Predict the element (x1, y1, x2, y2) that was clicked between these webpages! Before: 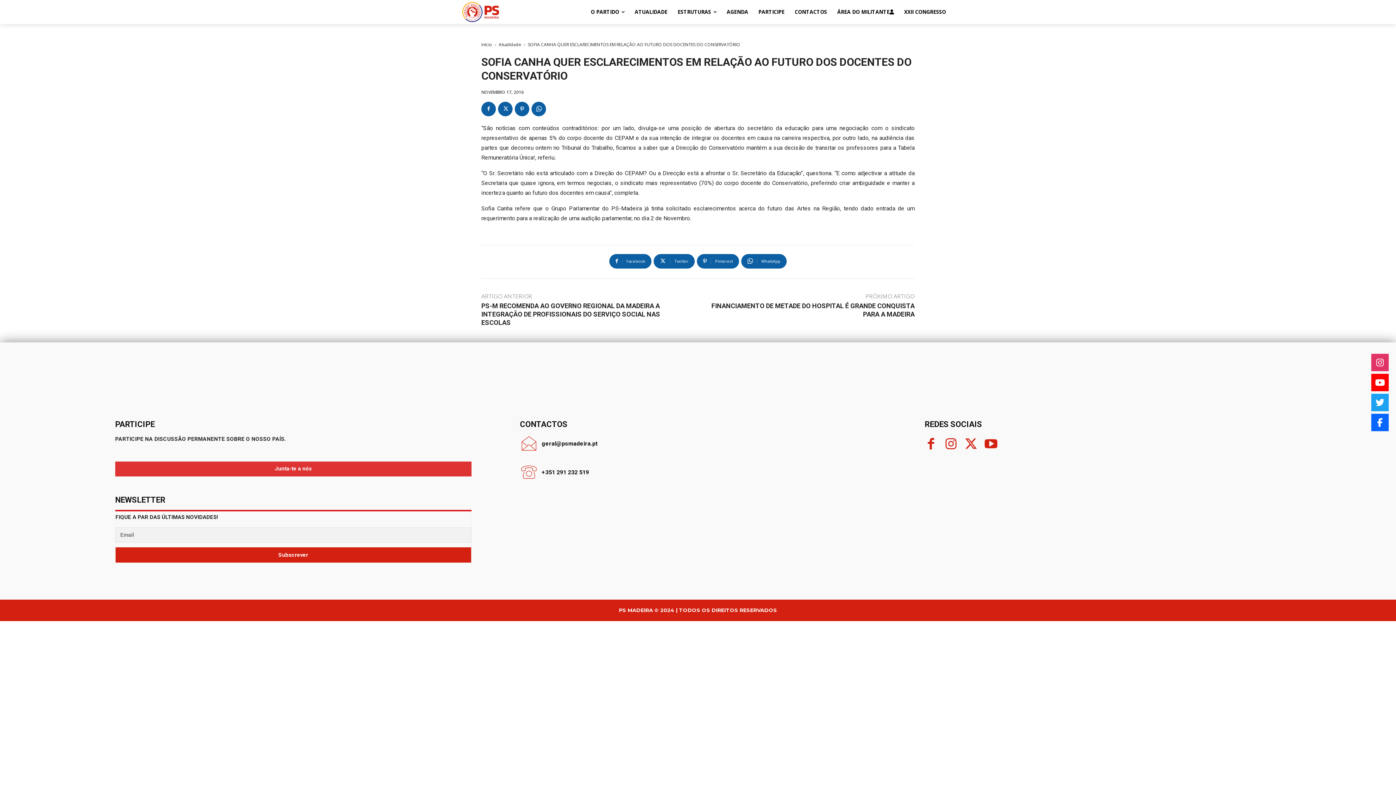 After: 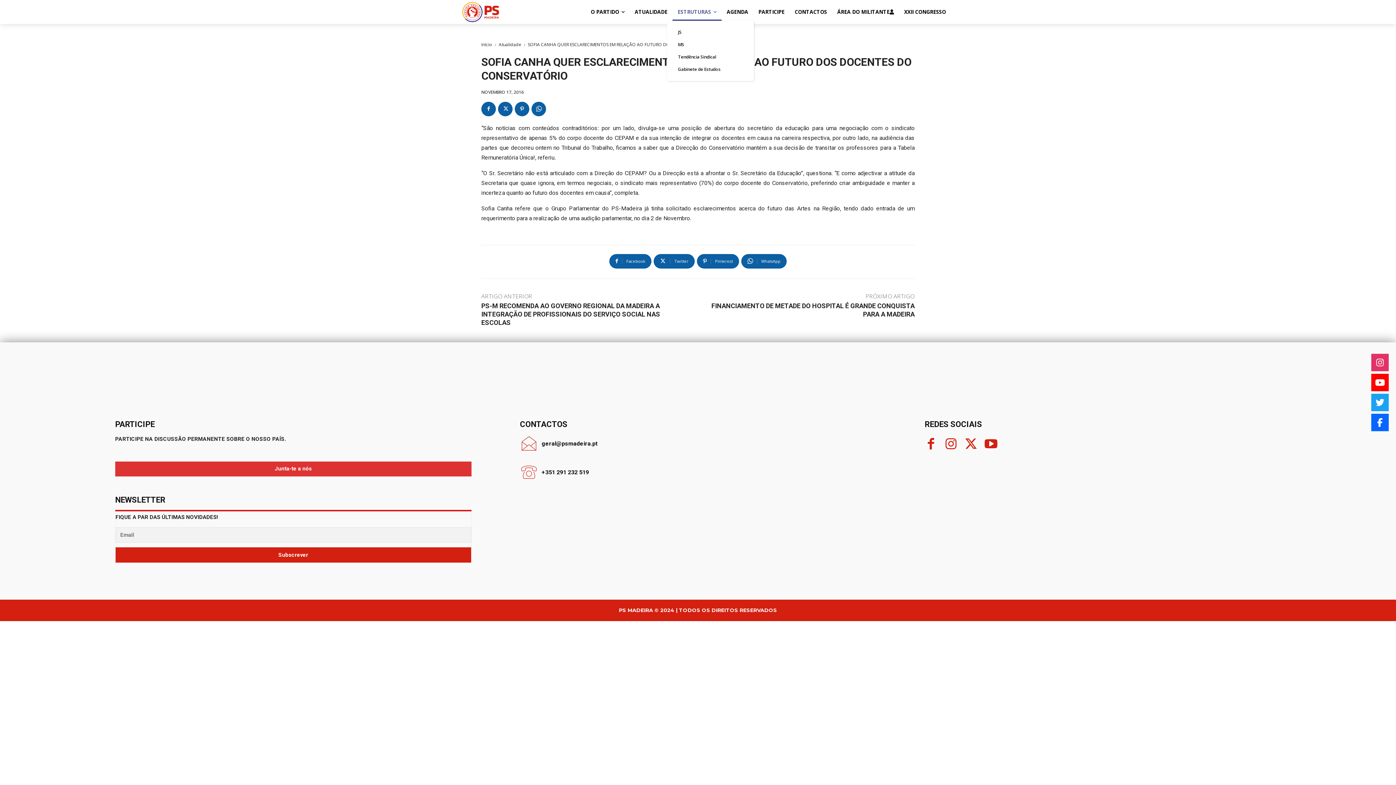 Action: label: ESTRUTURAS bbox: (672, 3, 721, 20)